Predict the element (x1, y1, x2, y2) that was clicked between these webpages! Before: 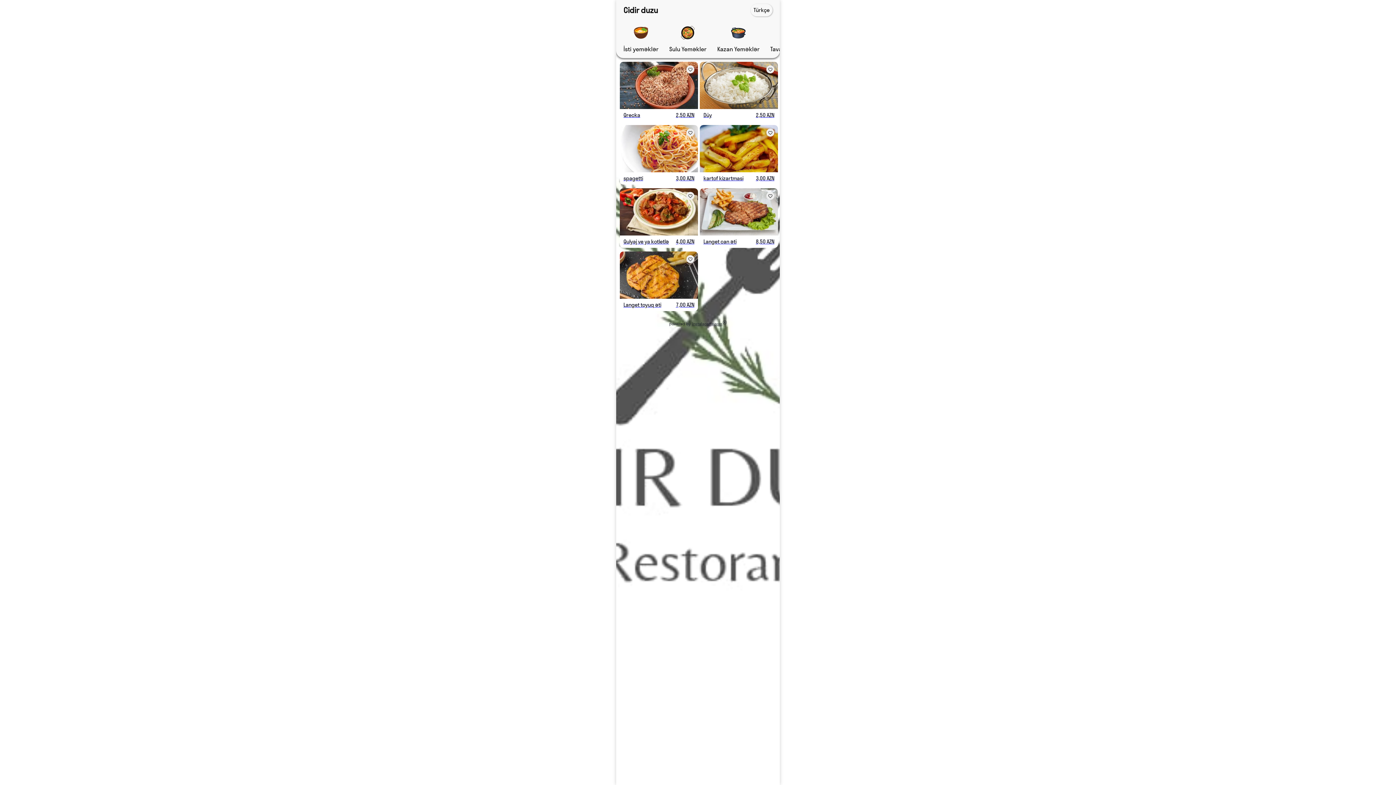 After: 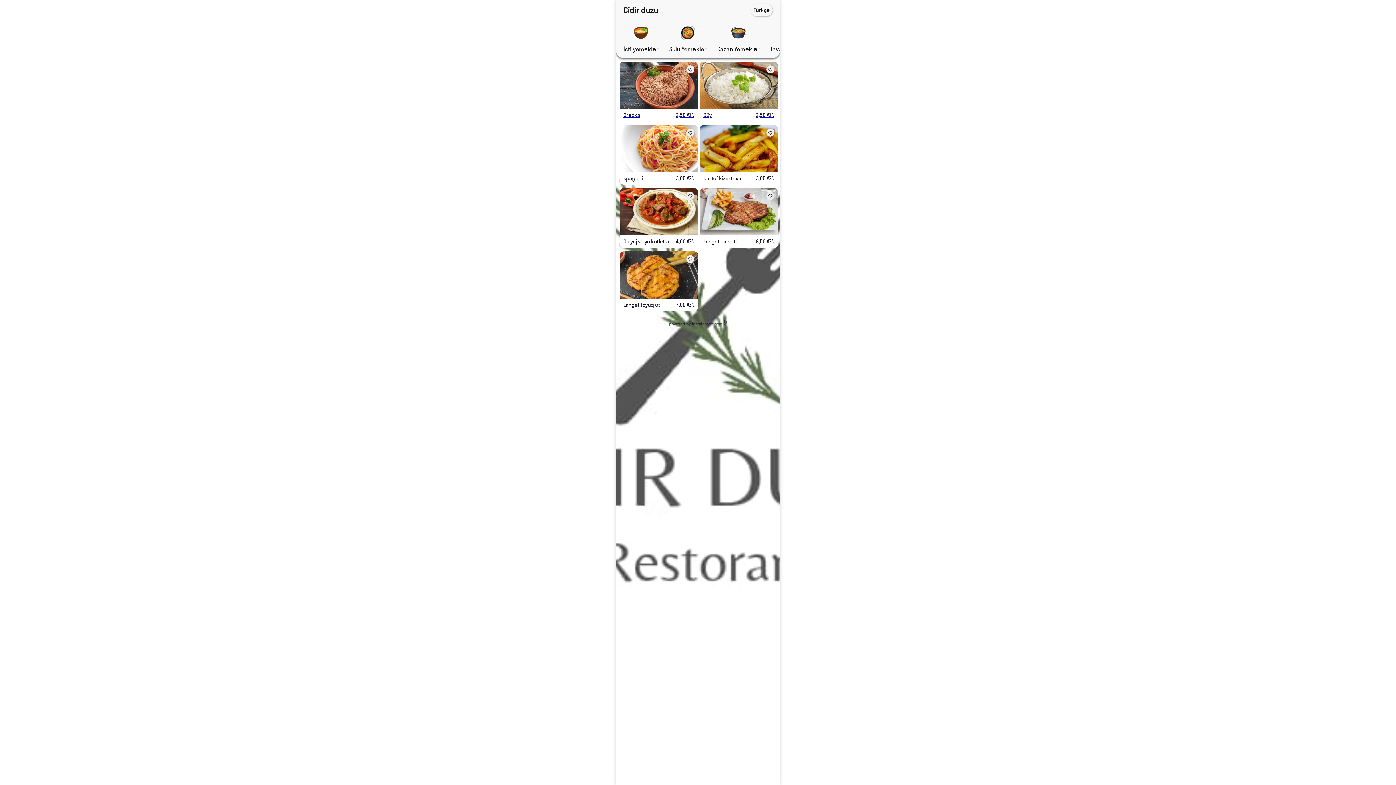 Action: label: instalacarte.com bbox: (692, 321, 722, 326)